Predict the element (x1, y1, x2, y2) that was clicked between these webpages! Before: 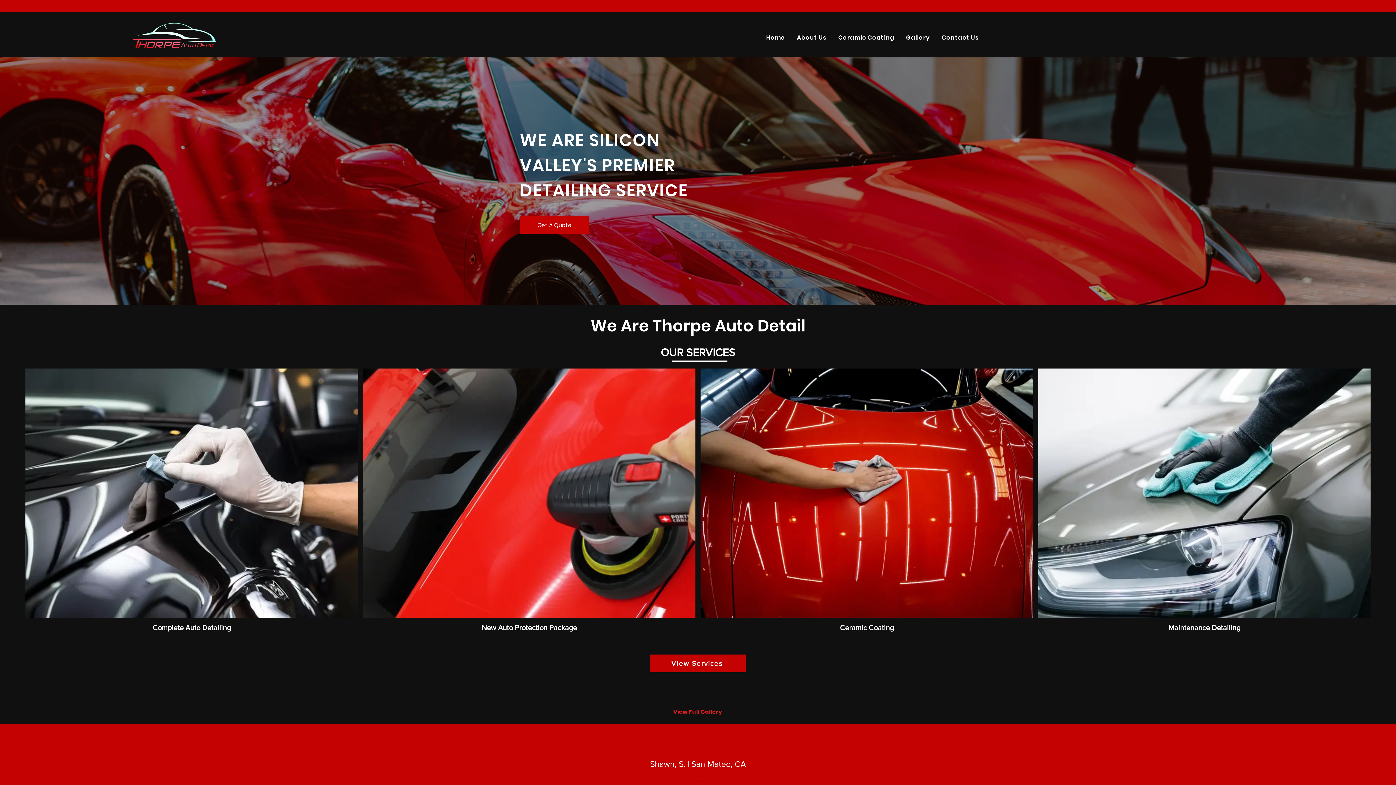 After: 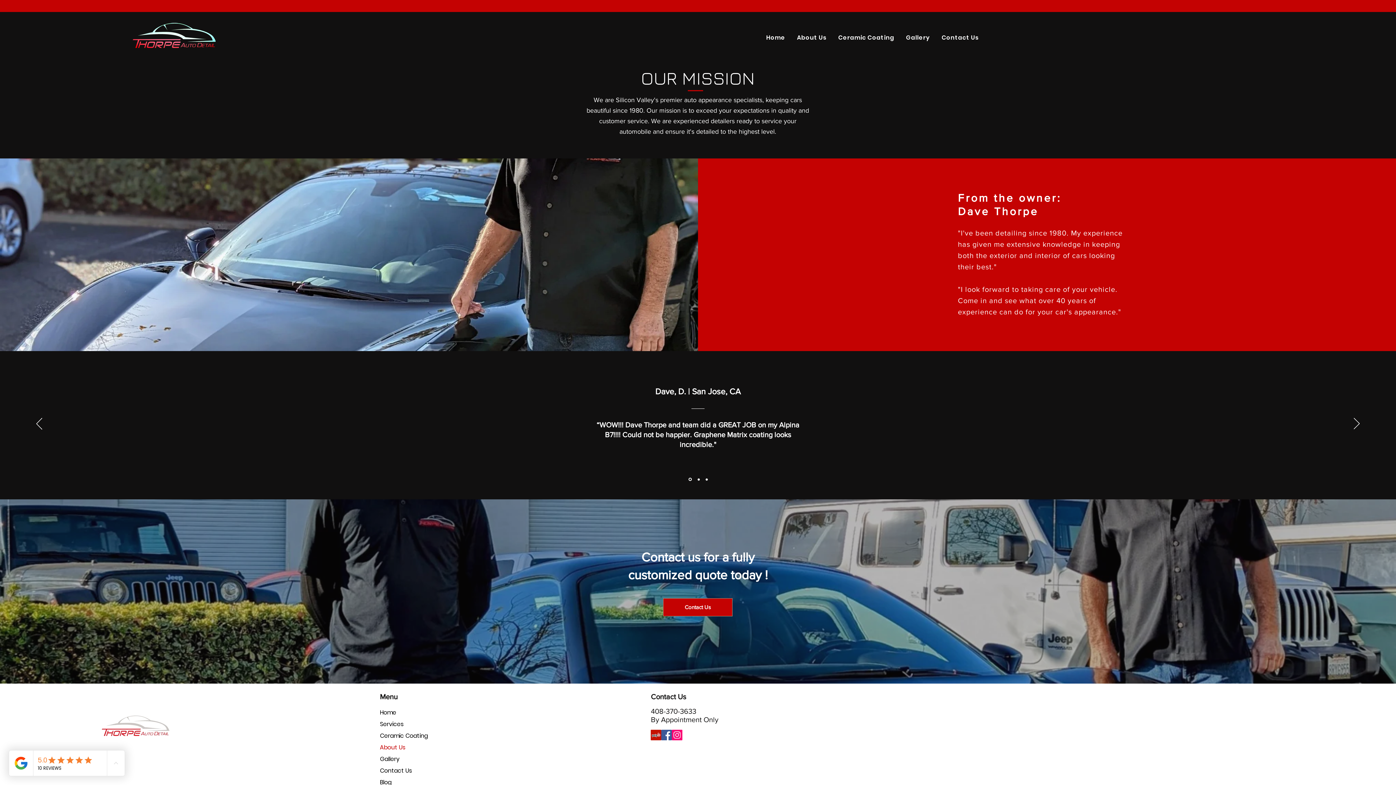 Action: label: About Us bbox: (792, 29, 831, 45)